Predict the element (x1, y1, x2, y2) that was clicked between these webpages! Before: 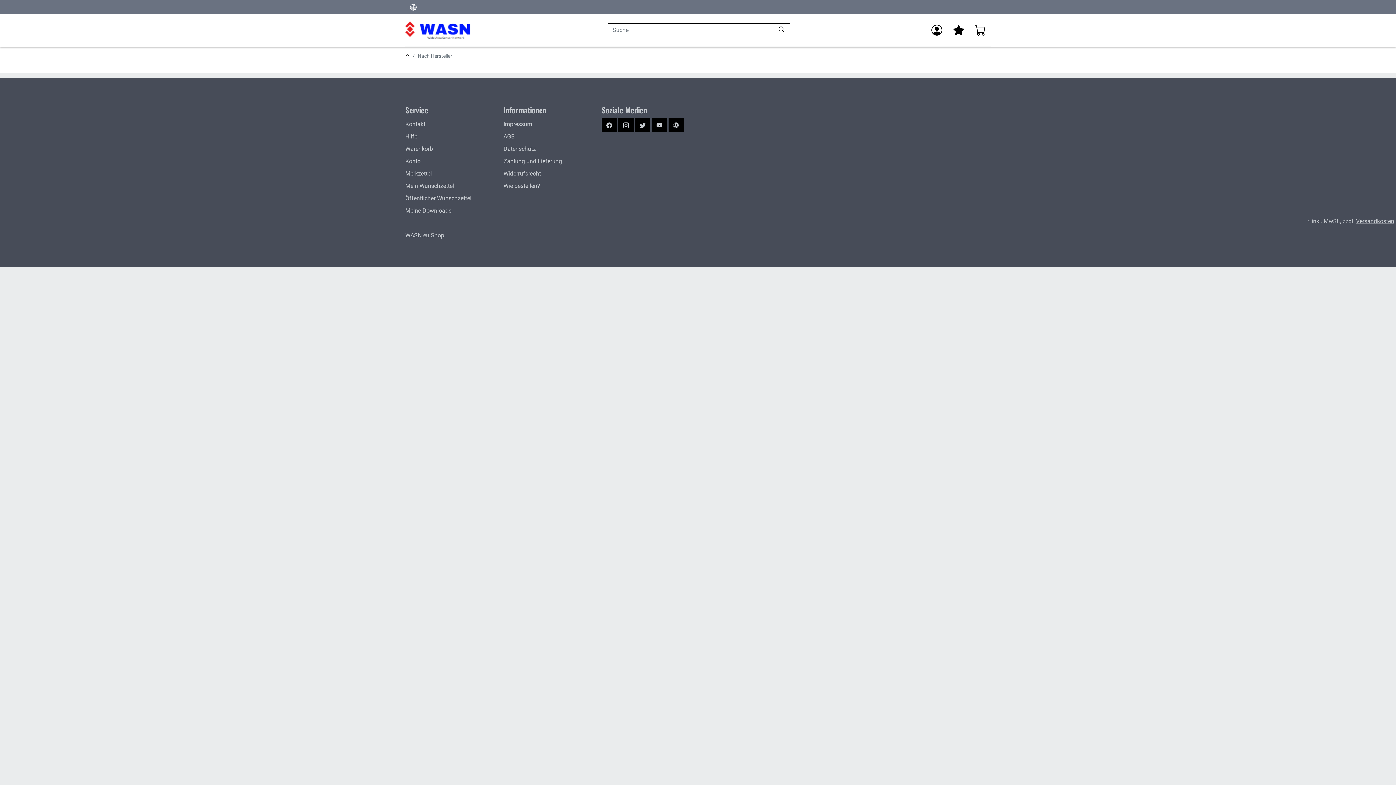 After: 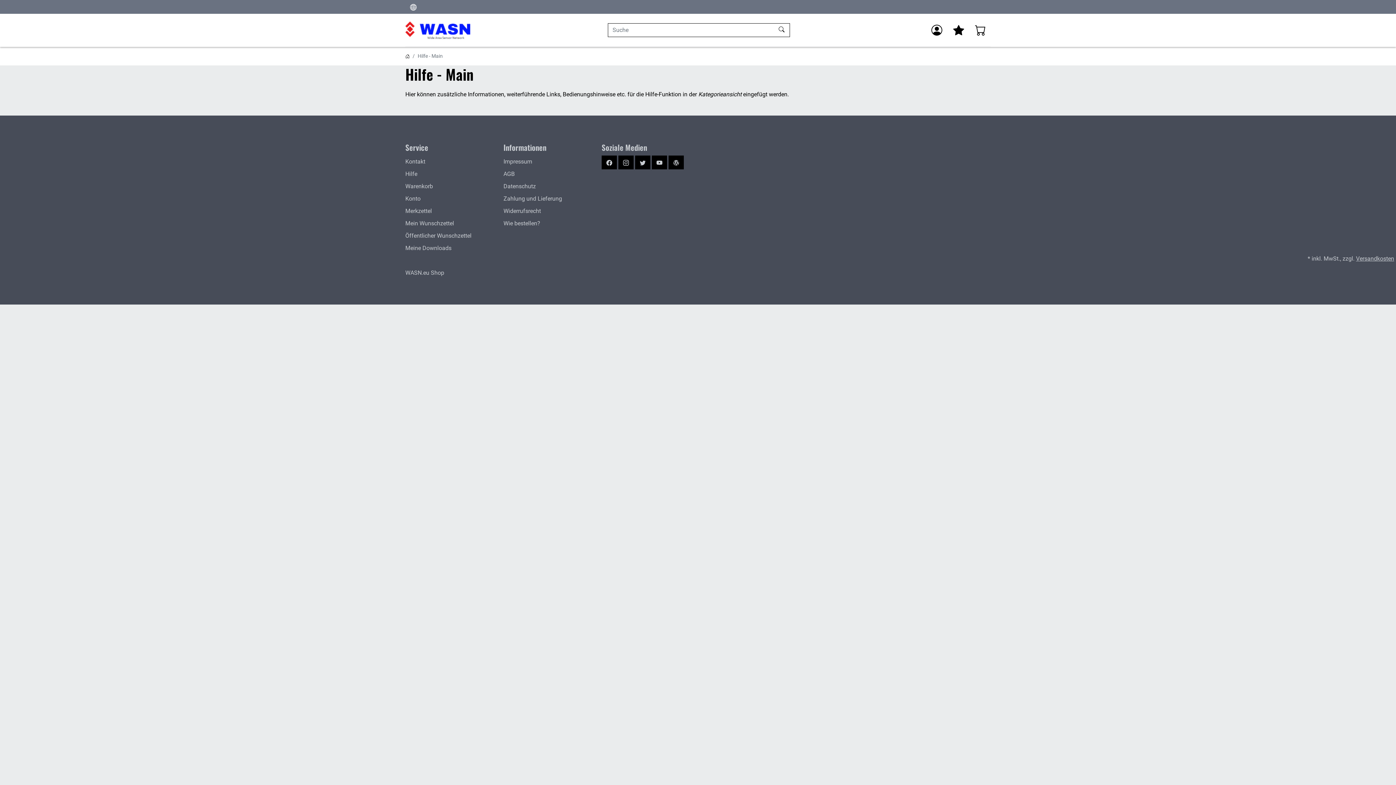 Action: label: Hilfe bbox: (405, 130, 499, 142)